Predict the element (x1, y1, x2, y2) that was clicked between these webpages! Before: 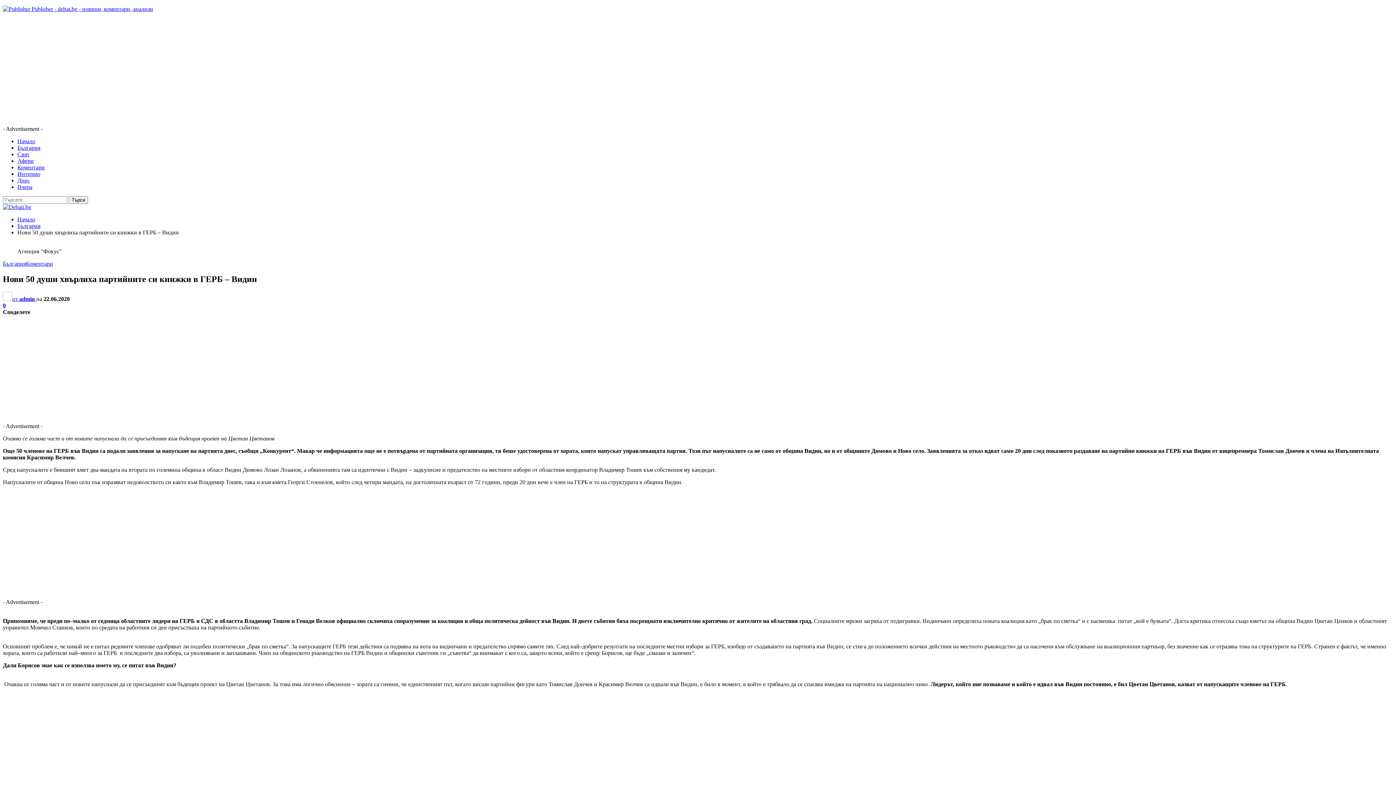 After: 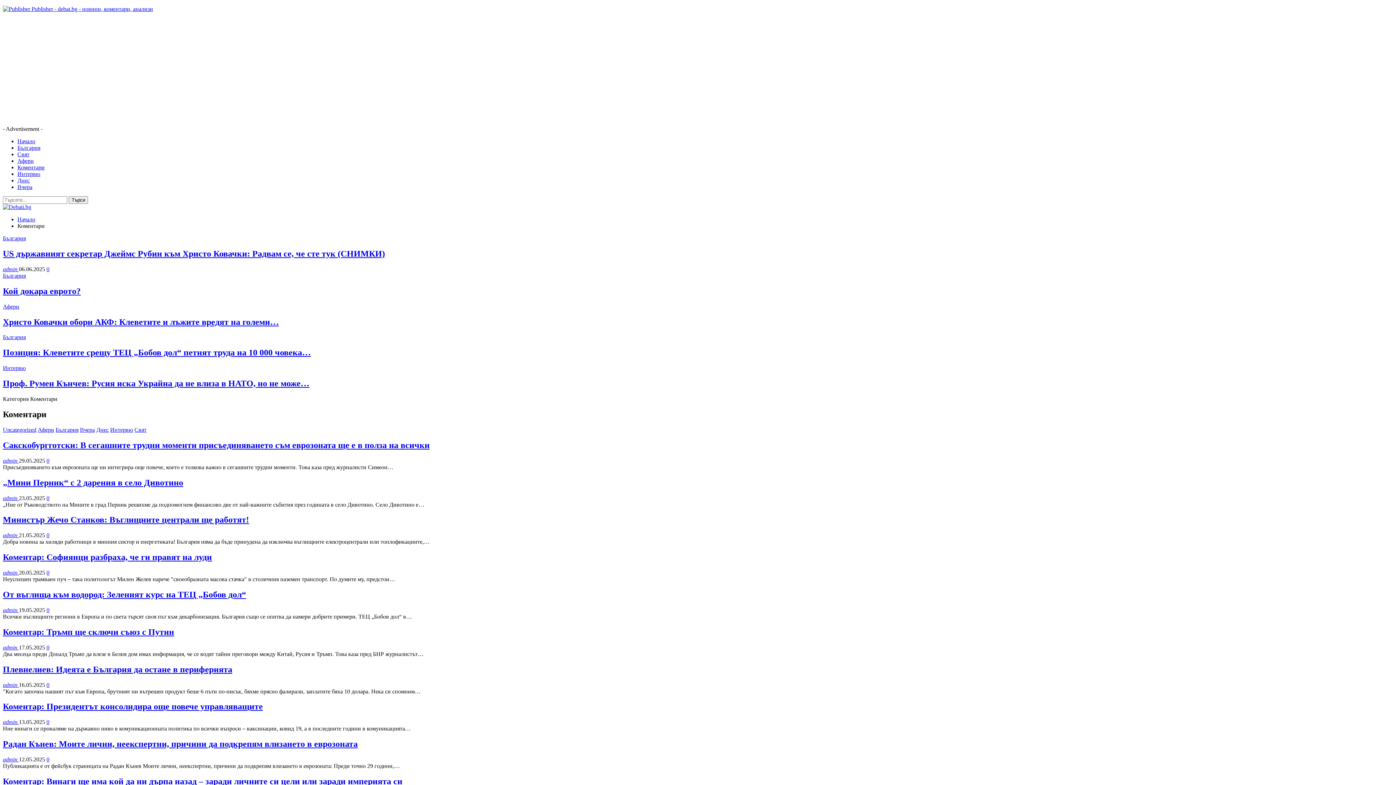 Action: bbox: (17, 164, 44, 170) label: Коментари